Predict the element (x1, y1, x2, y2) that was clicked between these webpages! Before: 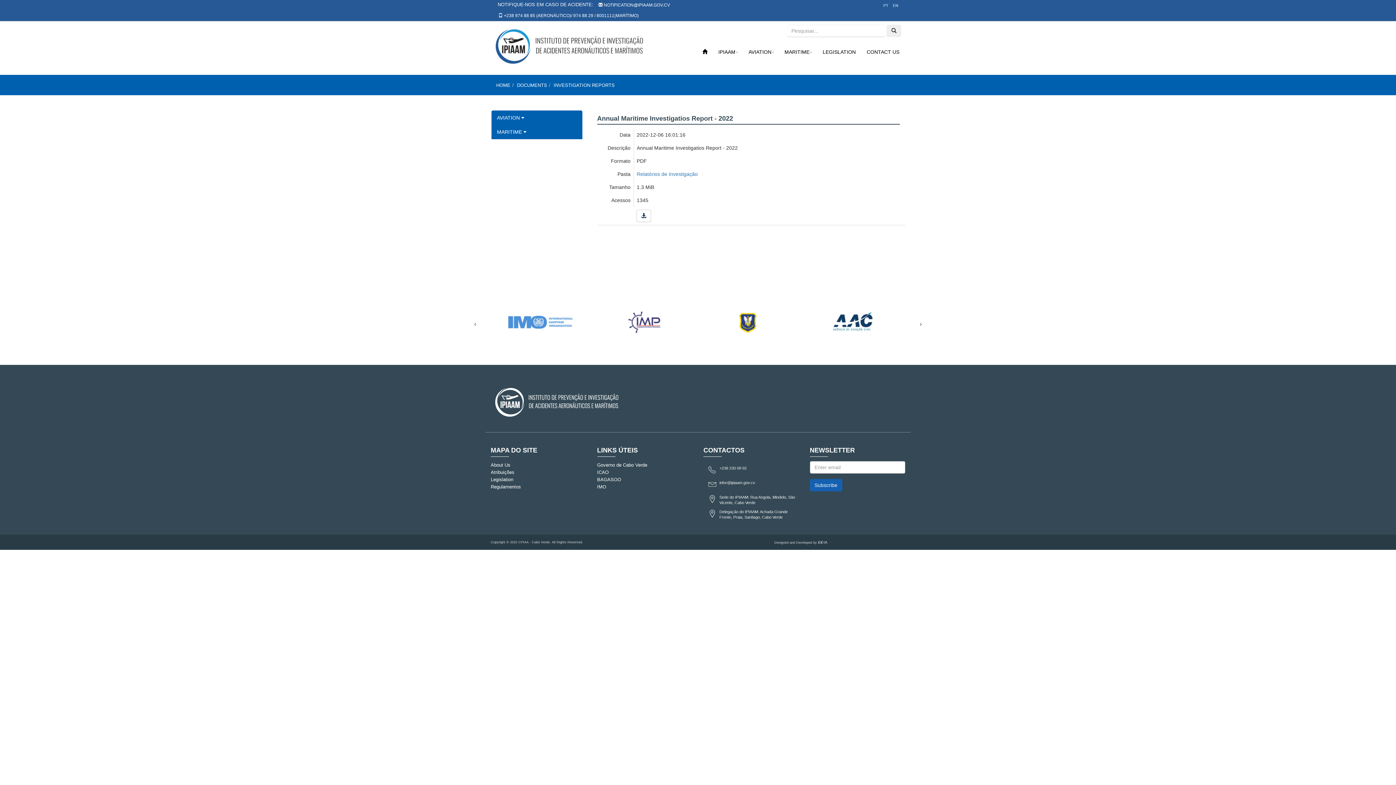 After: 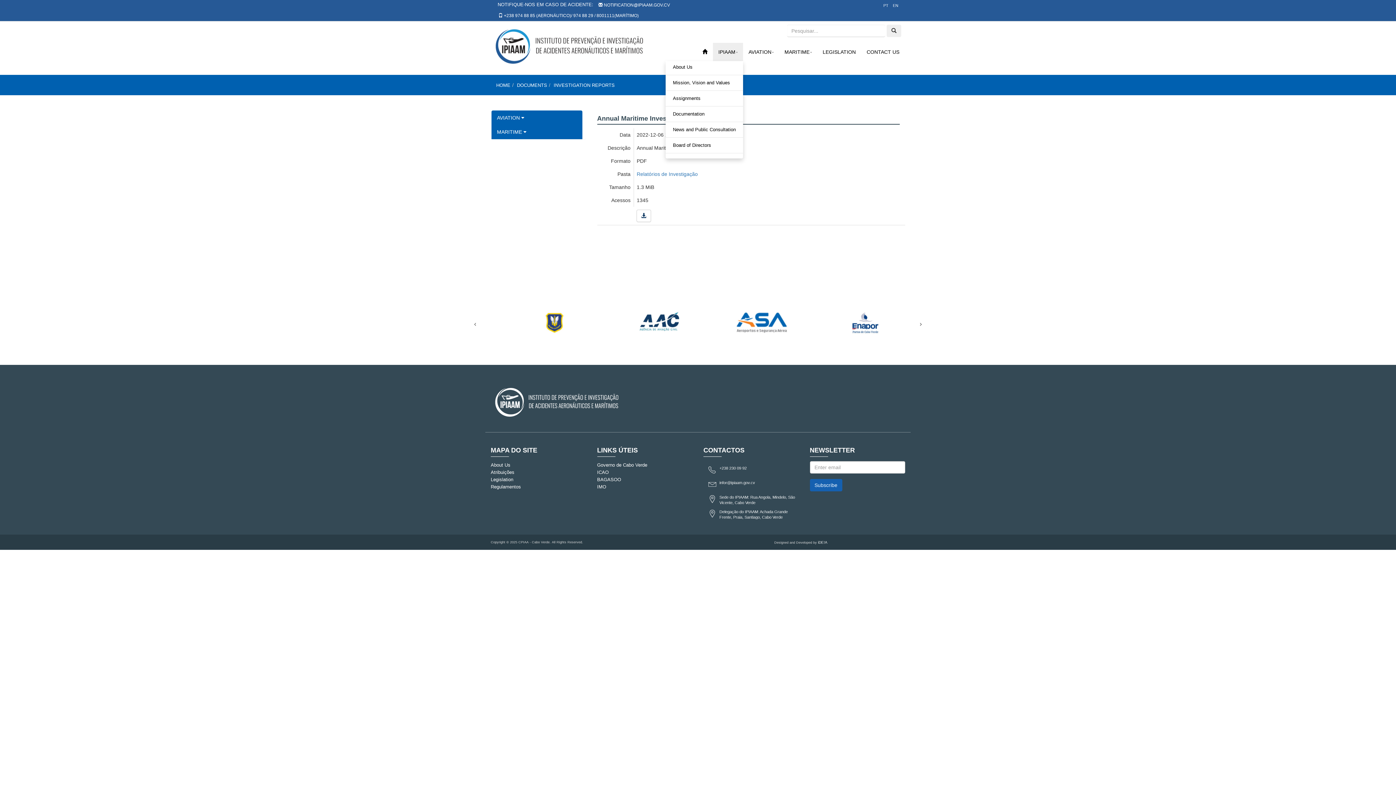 Action: bbox: (713, 42, 743, 61) label: IPIAAM